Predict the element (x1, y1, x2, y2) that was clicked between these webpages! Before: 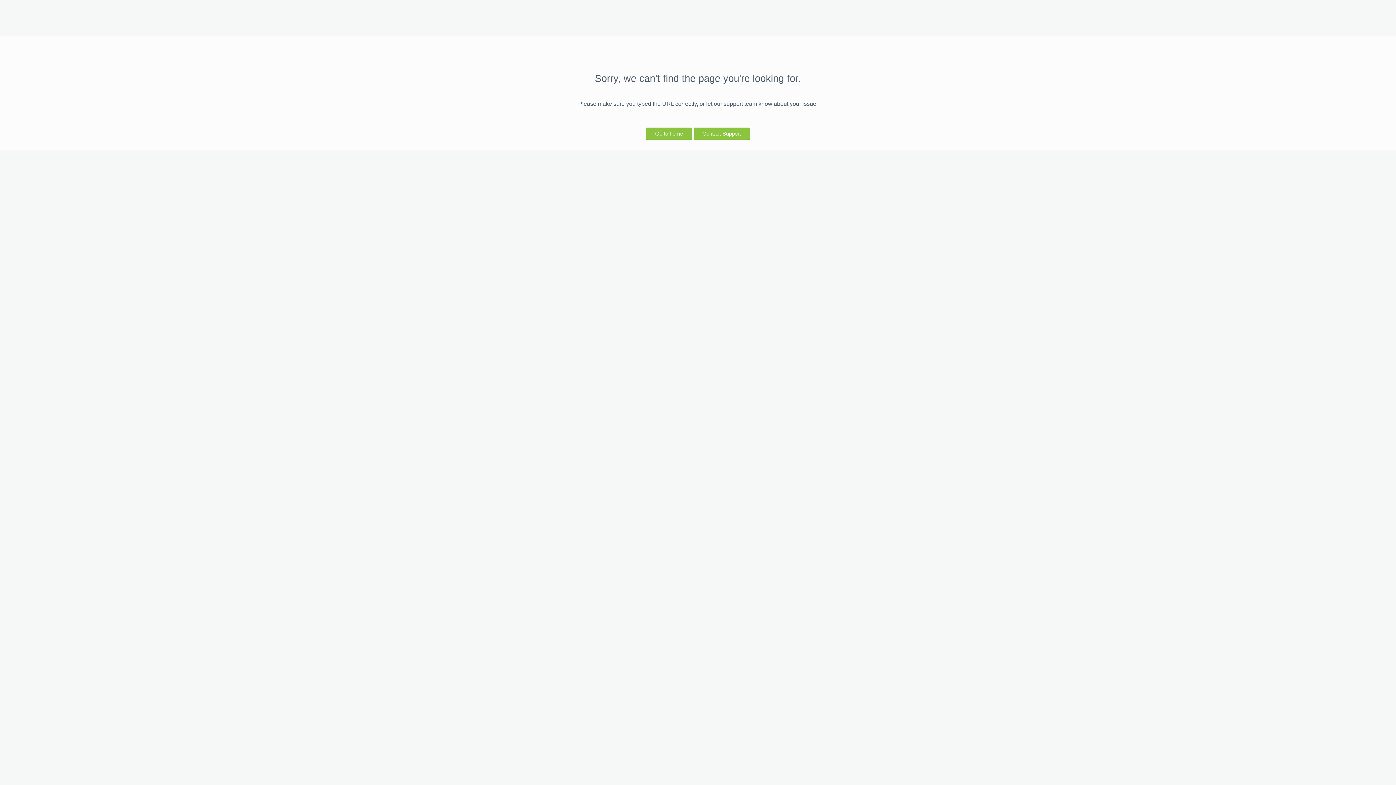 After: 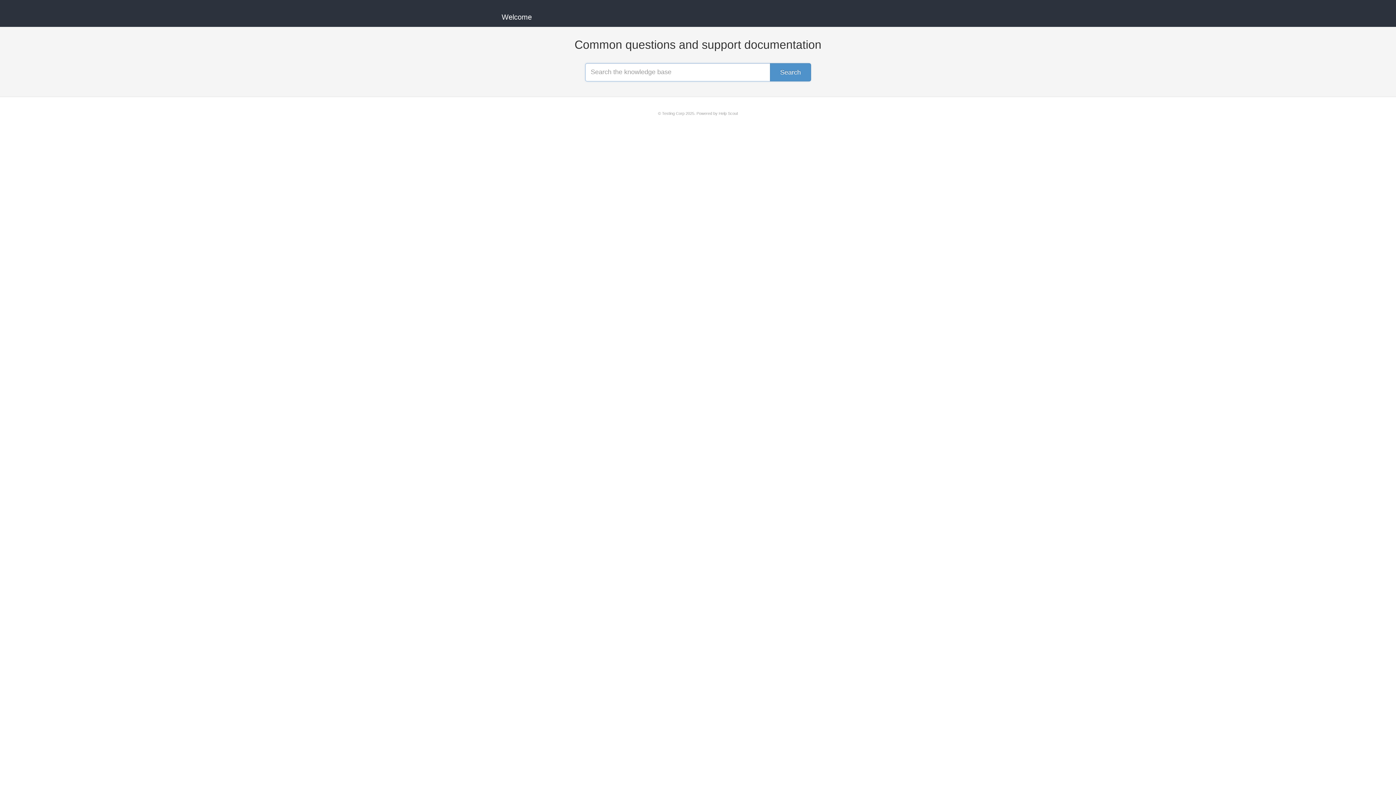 Action: bbox: (693, 127, 749, 139) label: Contact Support